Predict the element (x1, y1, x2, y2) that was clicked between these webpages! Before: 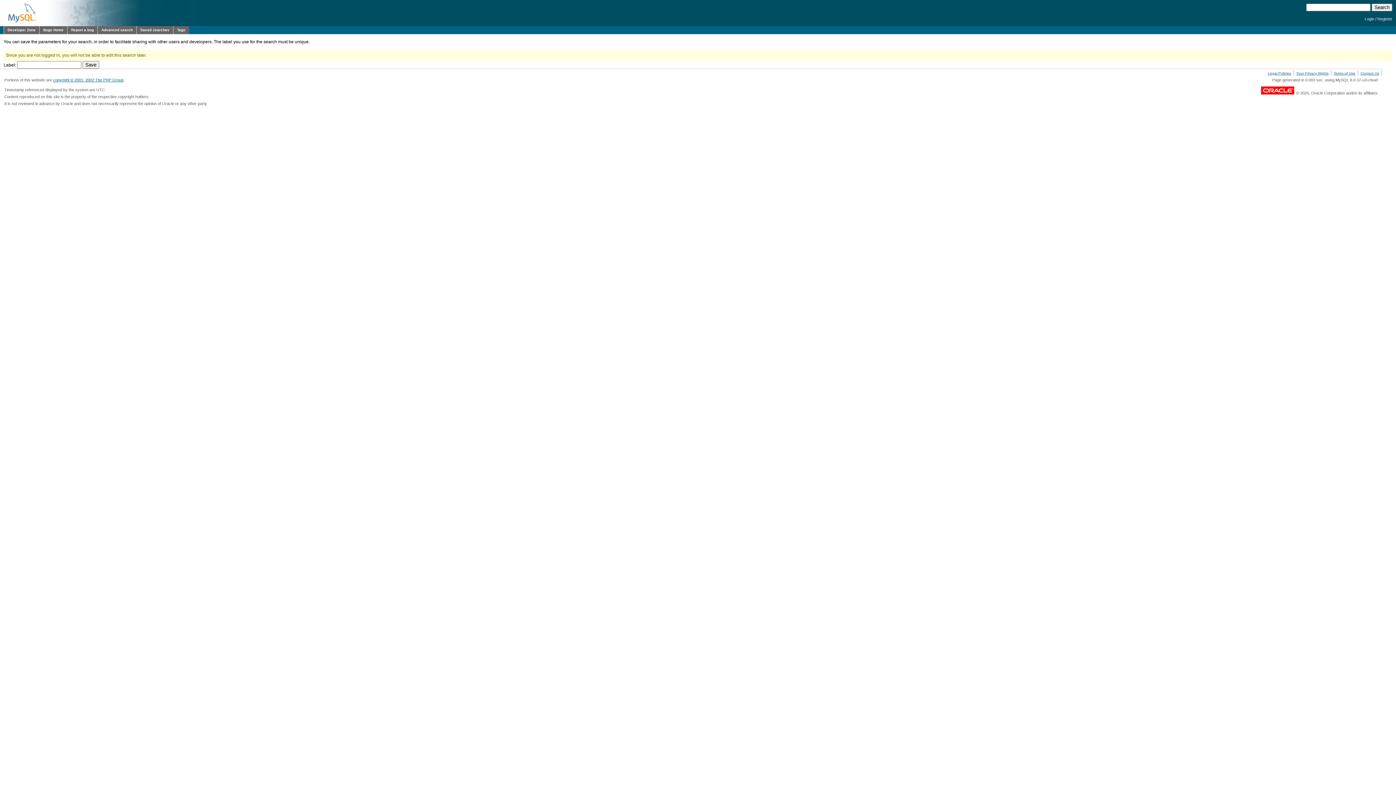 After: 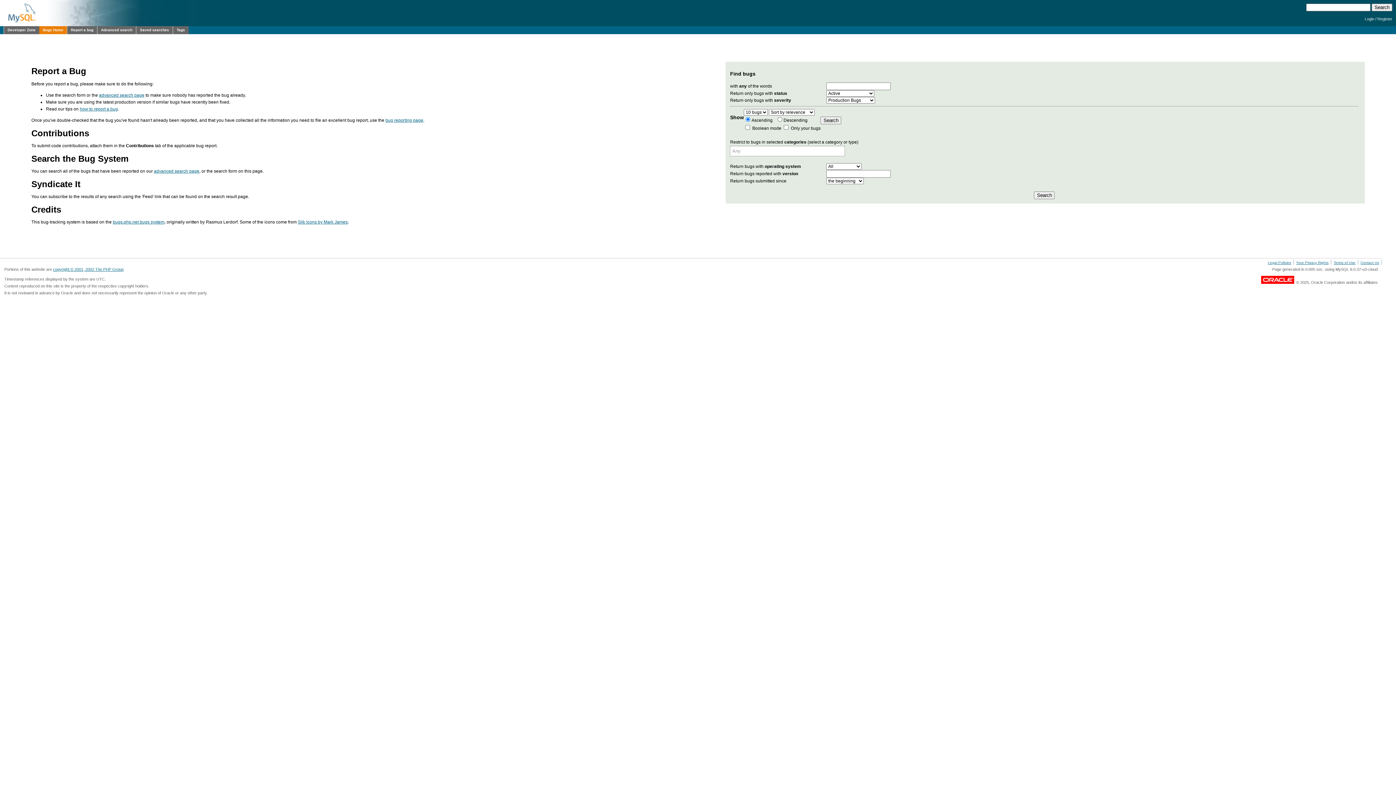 Action: label: Bugs Home bbox: (39, 26, 67, 34)